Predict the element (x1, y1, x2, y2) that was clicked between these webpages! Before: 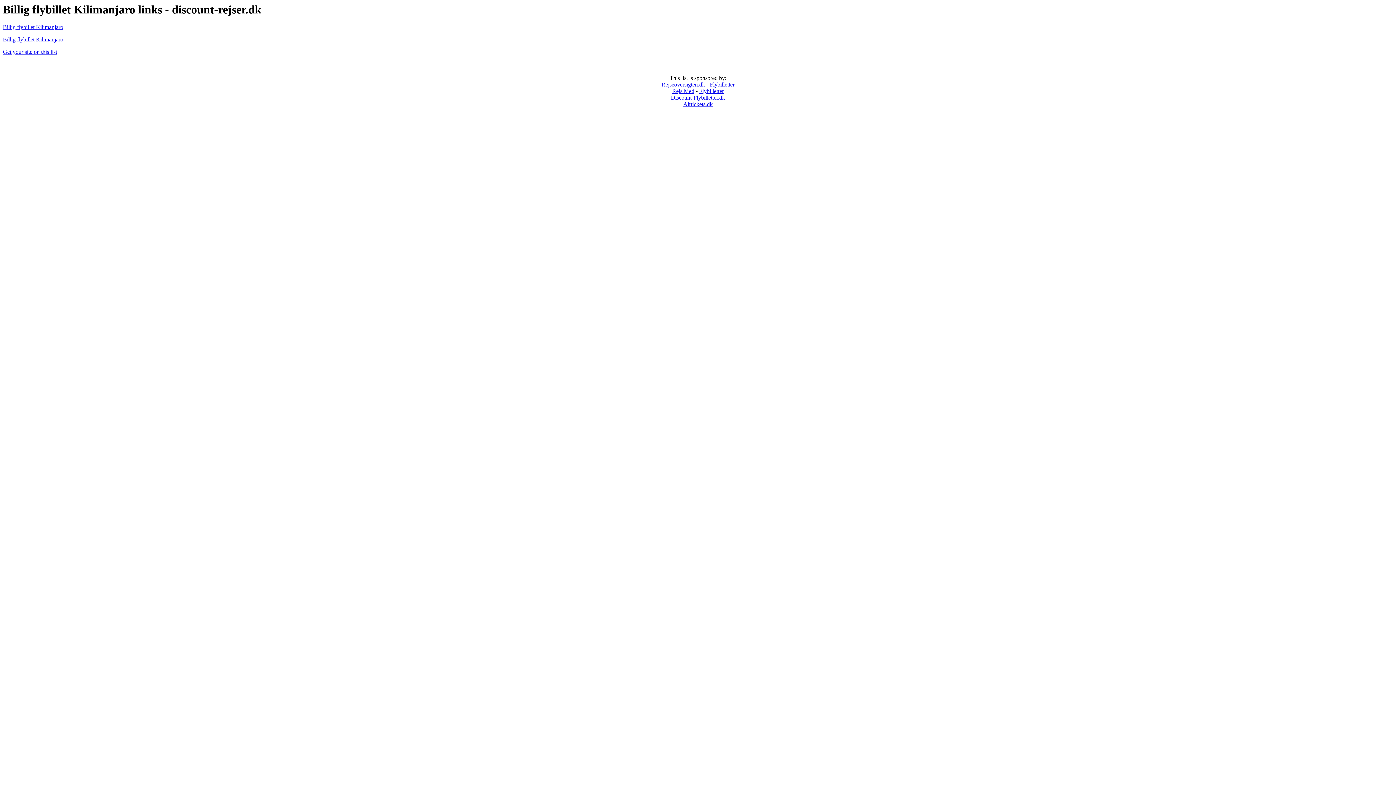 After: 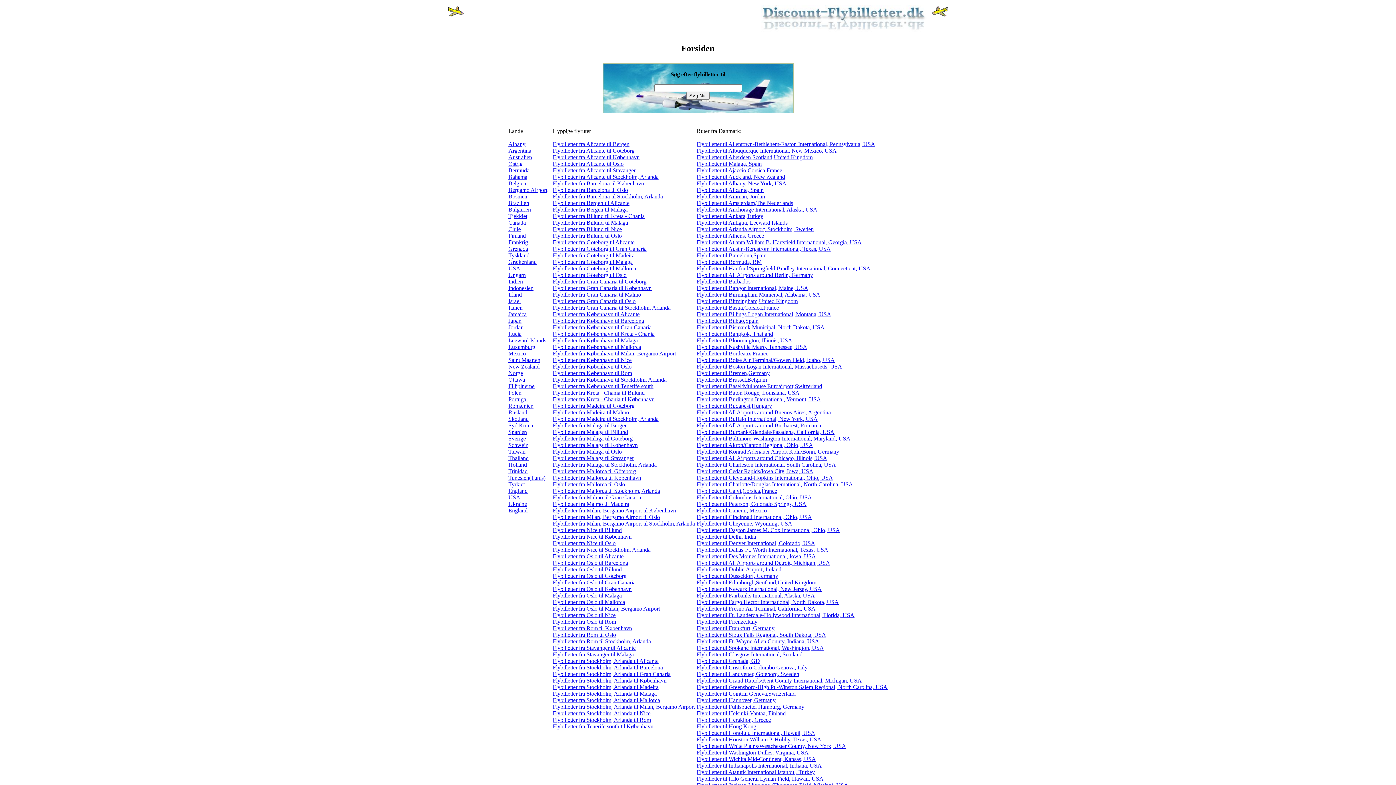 Action: label: Discount-Flybilletter.dk bbox: (671, 94, 725, 100)